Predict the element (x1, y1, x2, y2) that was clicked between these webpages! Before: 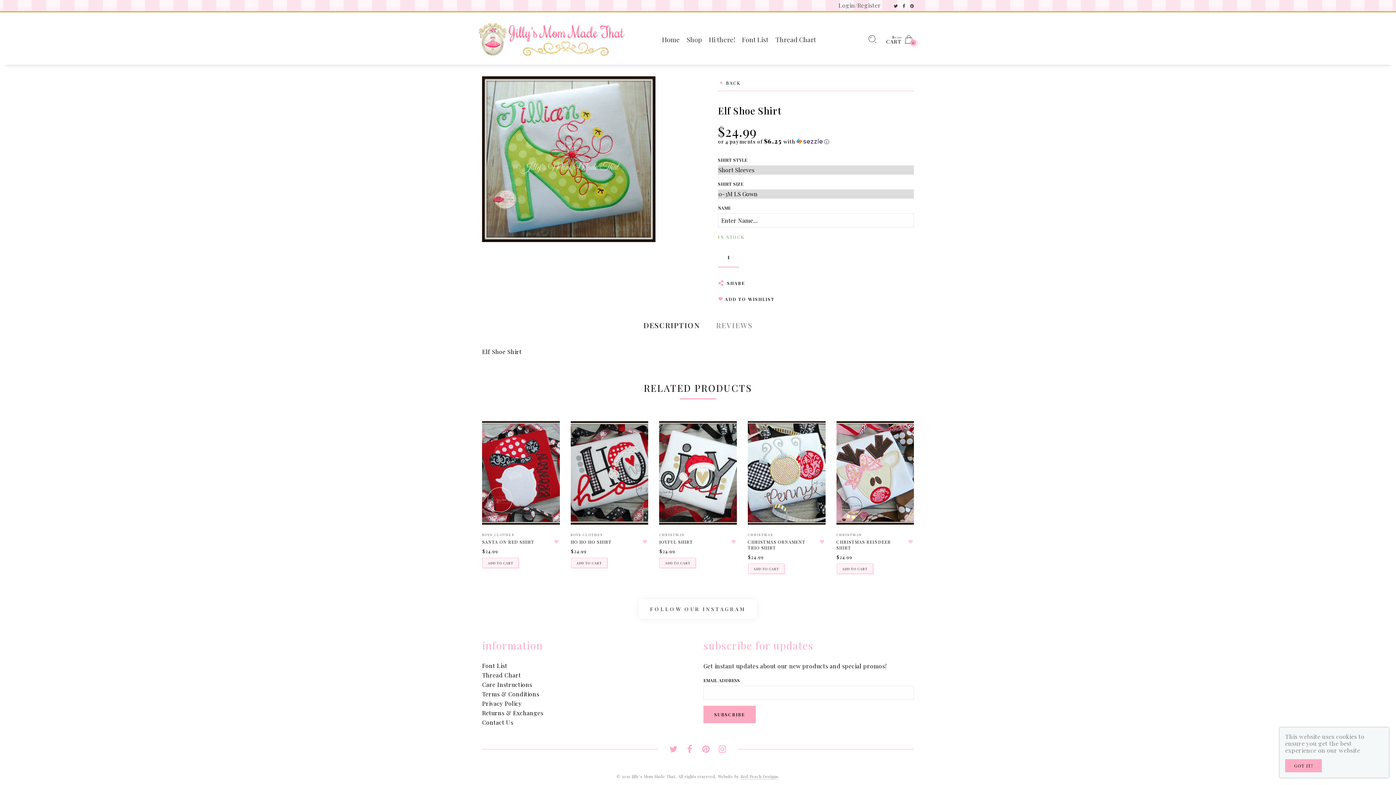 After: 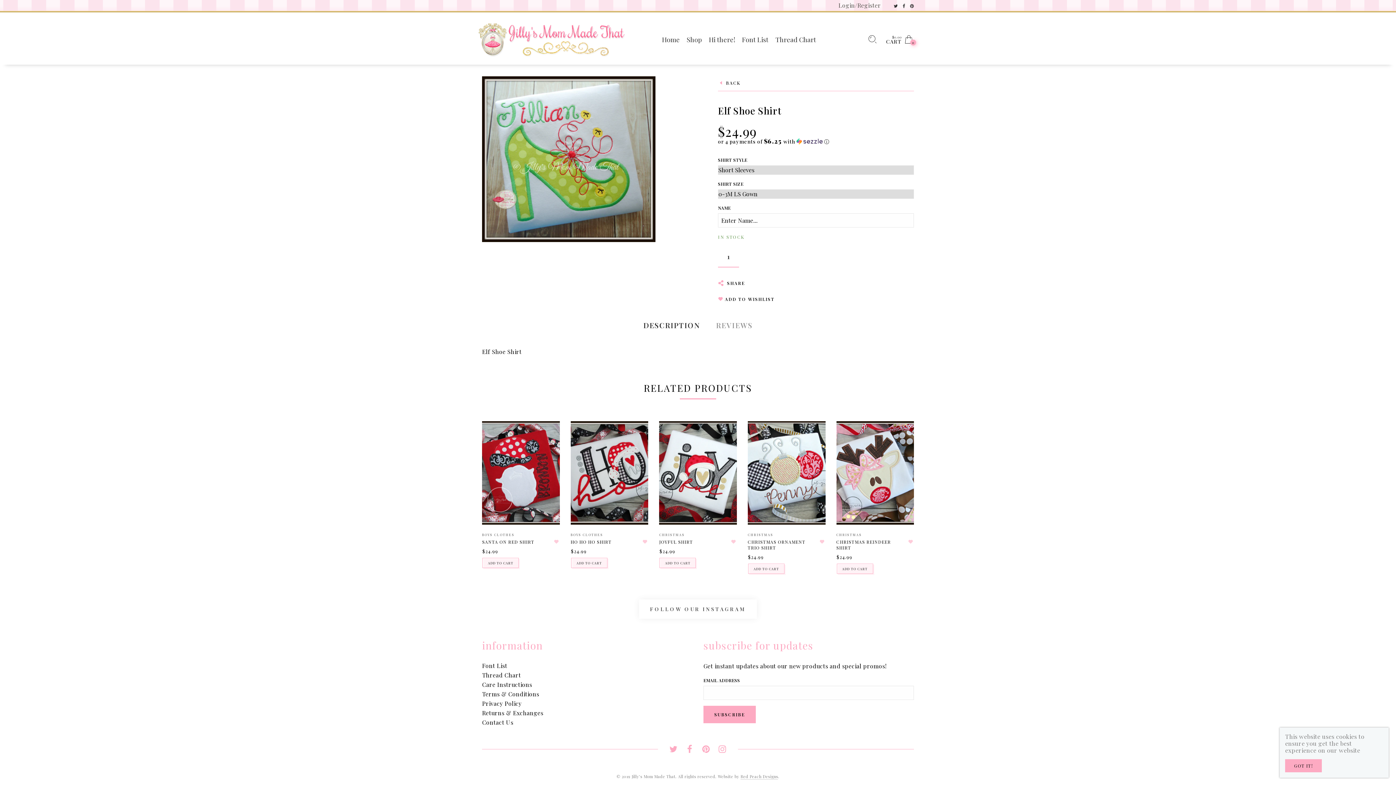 Action: label: DESCRIPTION bbox: (642, 319, 700, 331)